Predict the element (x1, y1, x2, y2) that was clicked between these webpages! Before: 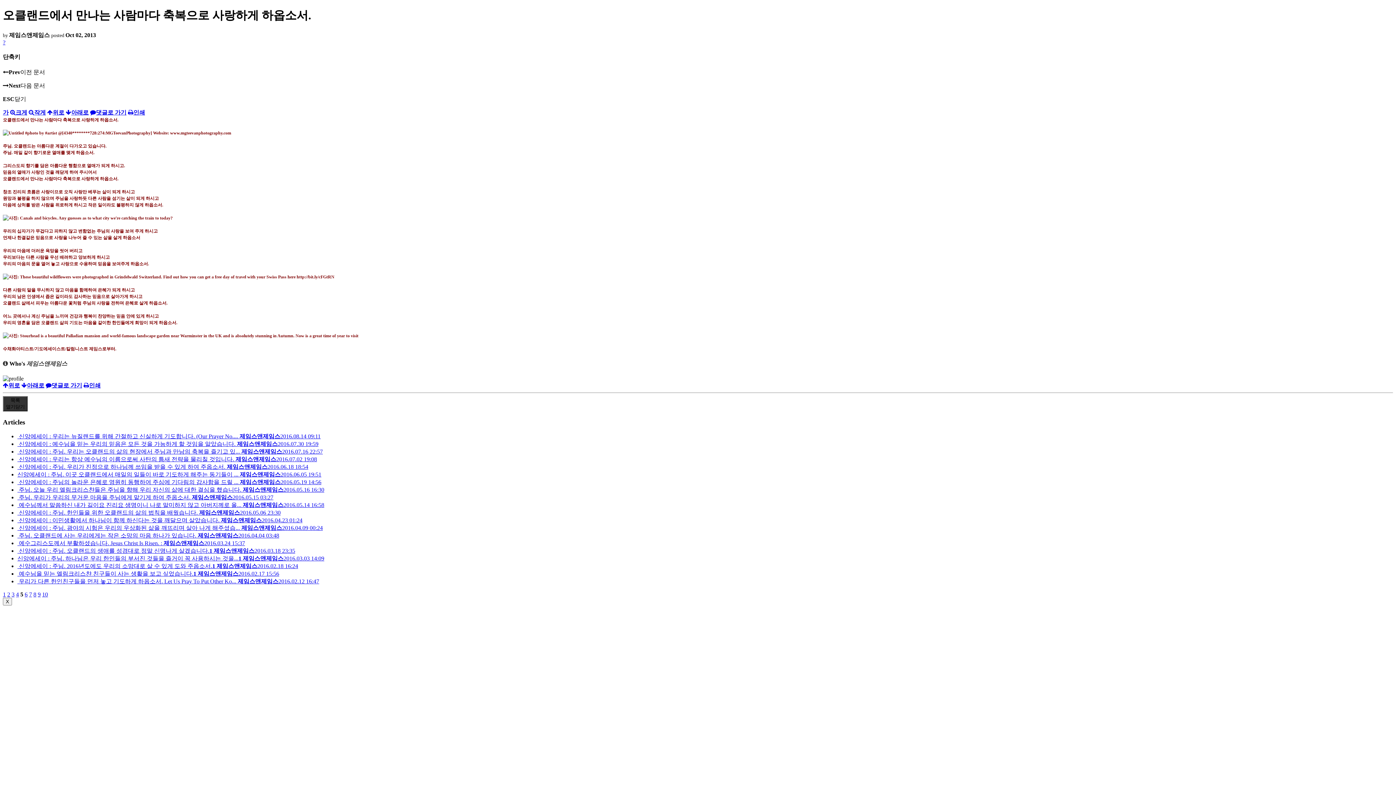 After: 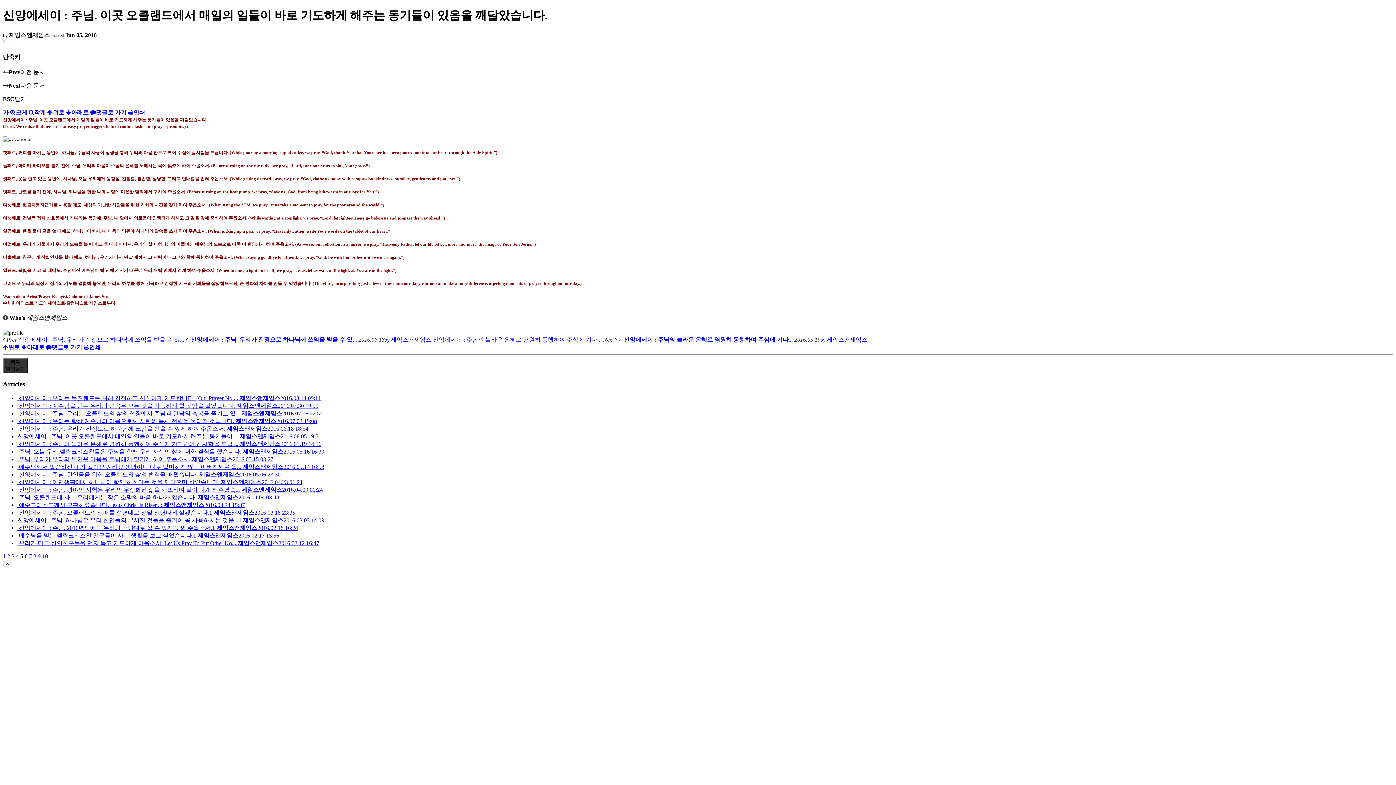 Action: bbox: (17, 471, 321, 477) label: 신앙에세이 : 주님. 이곳 오클랜드에서 매일의 일들이 바로 기도하게 해주는 동기들이 ... 제임스앤제임스2016.06.05 19:51